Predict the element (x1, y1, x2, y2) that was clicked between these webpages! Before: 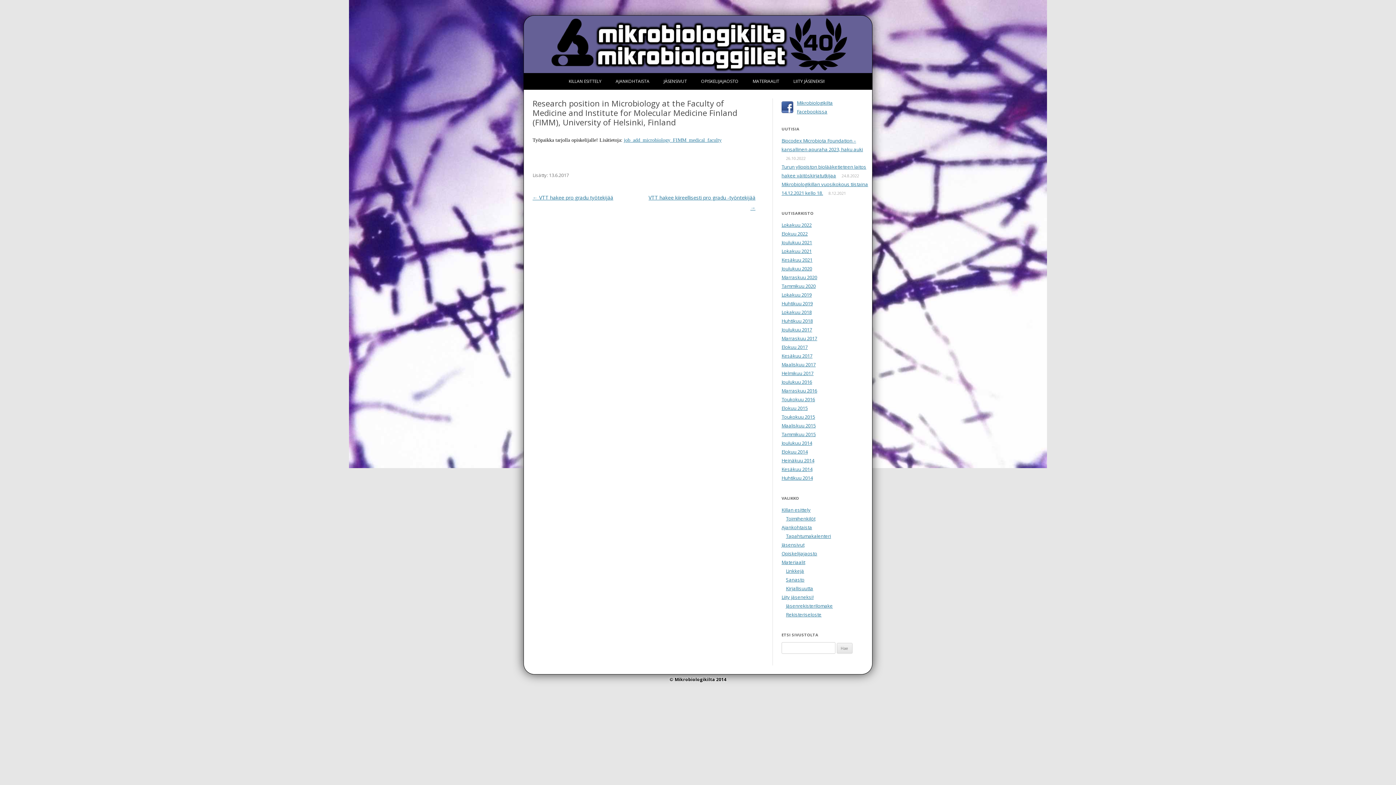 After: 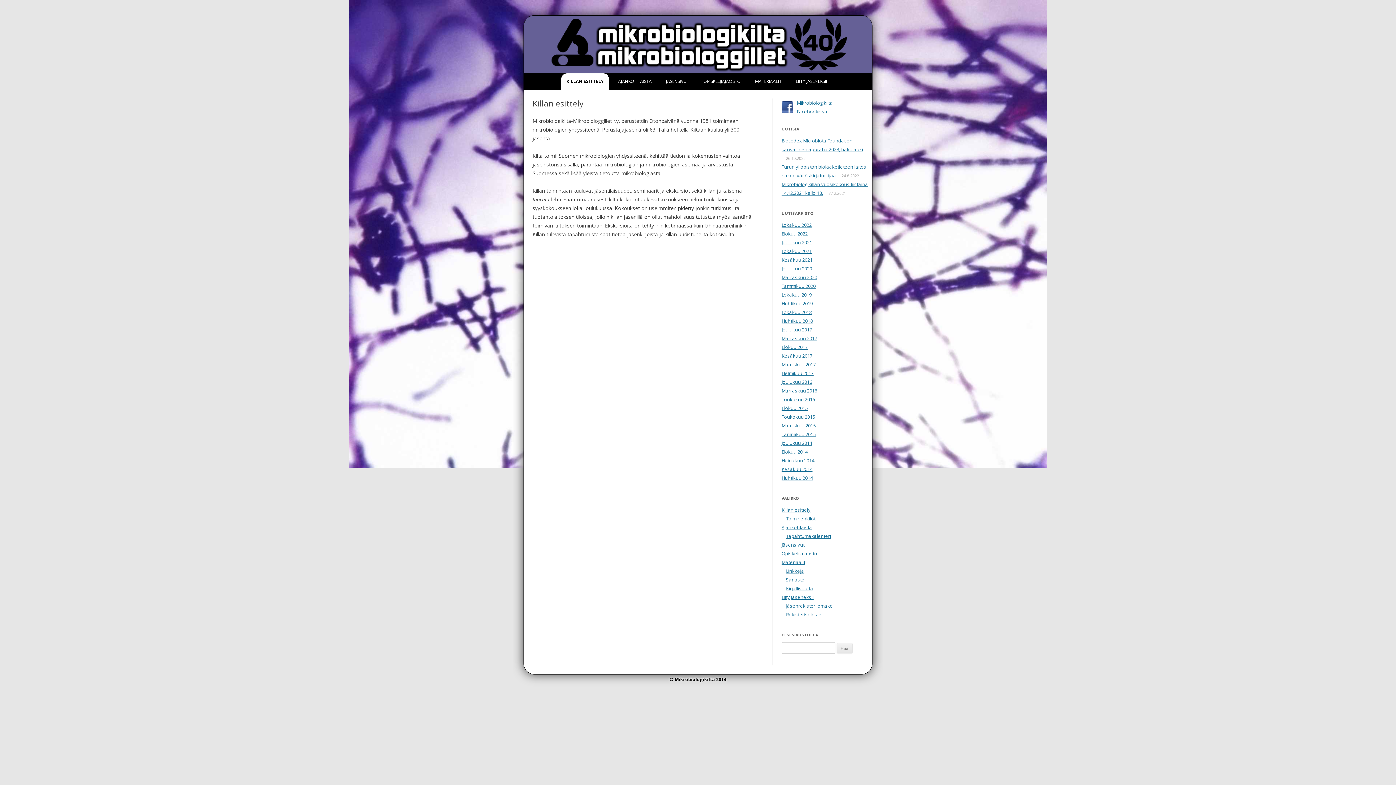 Action: bbox: (563, 73, 606, 89) label: KILLAN ESITTELY